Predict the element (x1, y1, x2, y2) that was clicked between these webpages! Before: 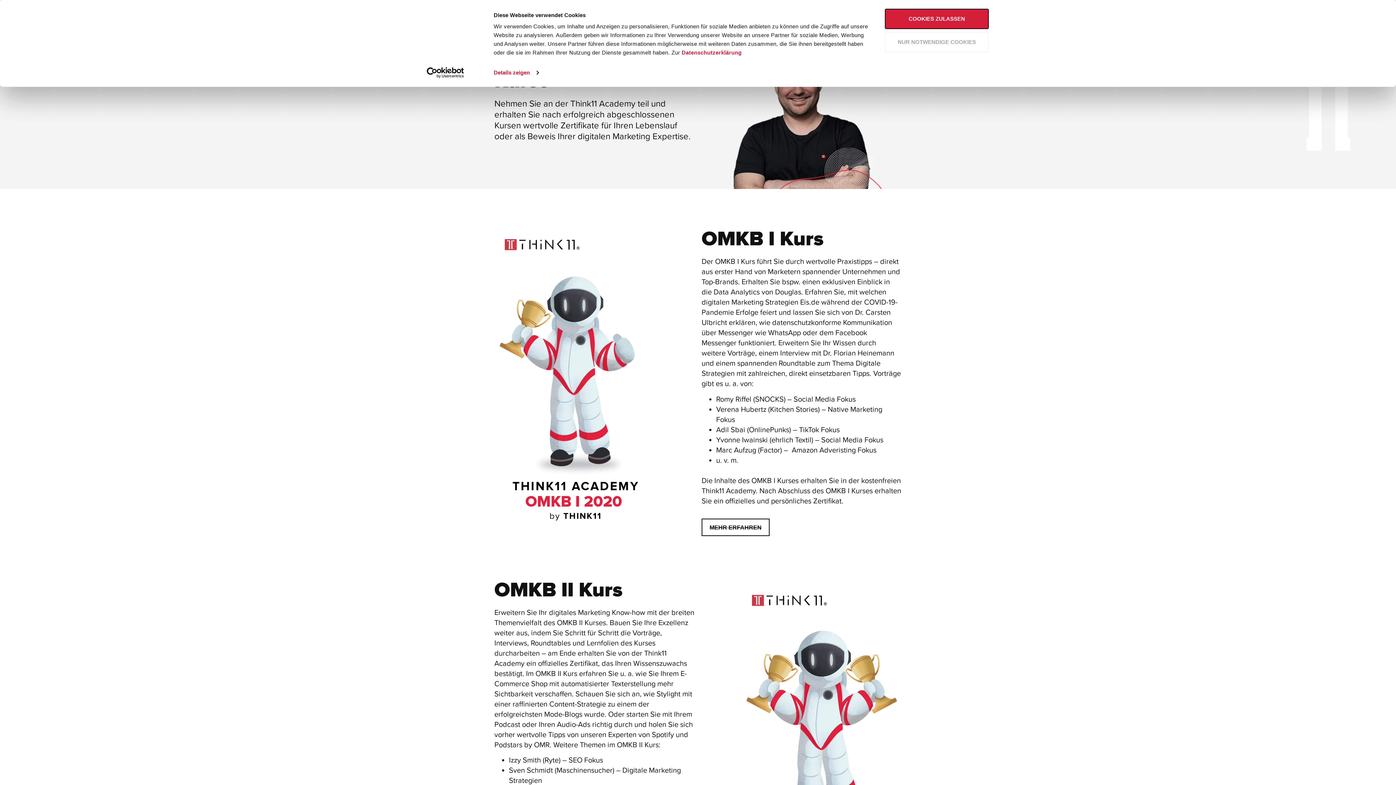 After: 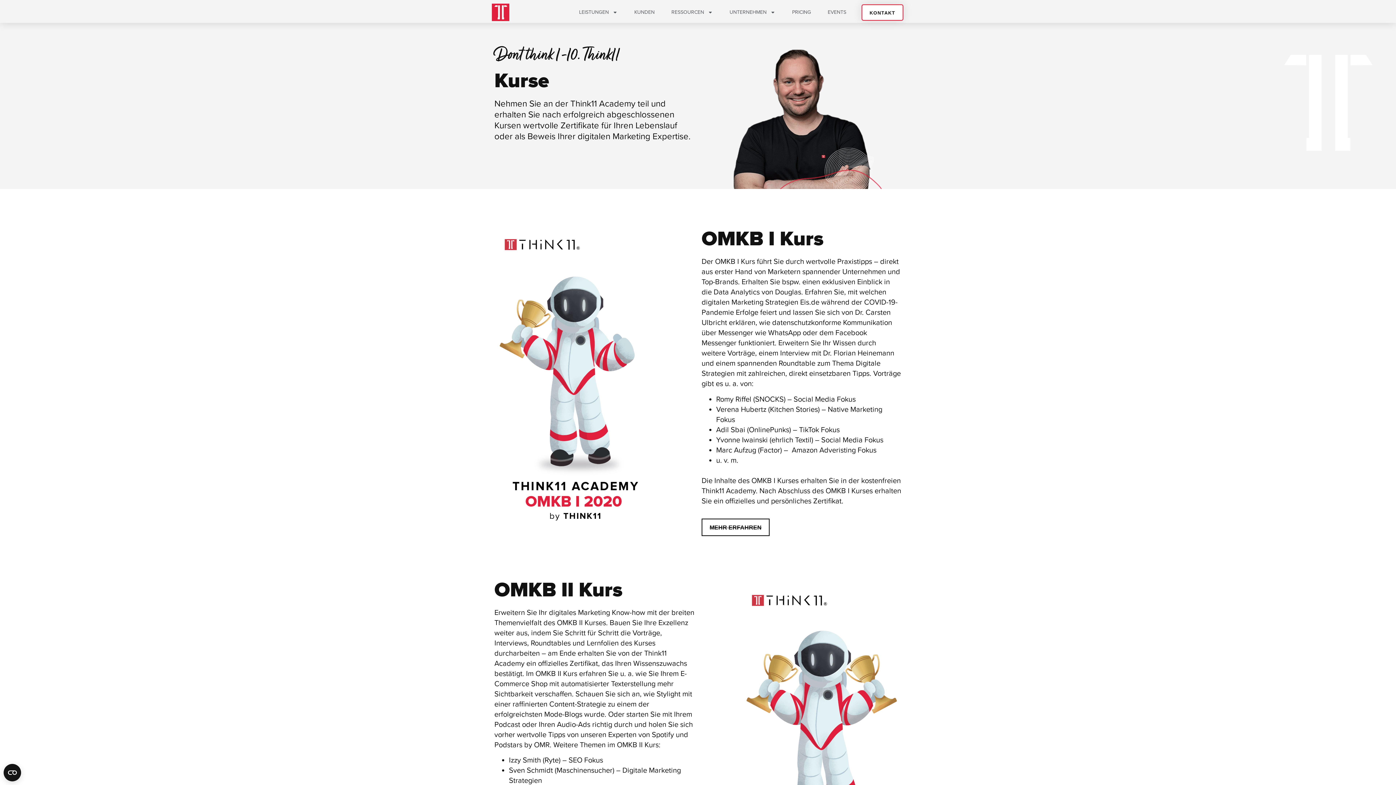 Action: label: NUR NOTWENDIGE COOKIES bbox: (885, 31, 989, 52)